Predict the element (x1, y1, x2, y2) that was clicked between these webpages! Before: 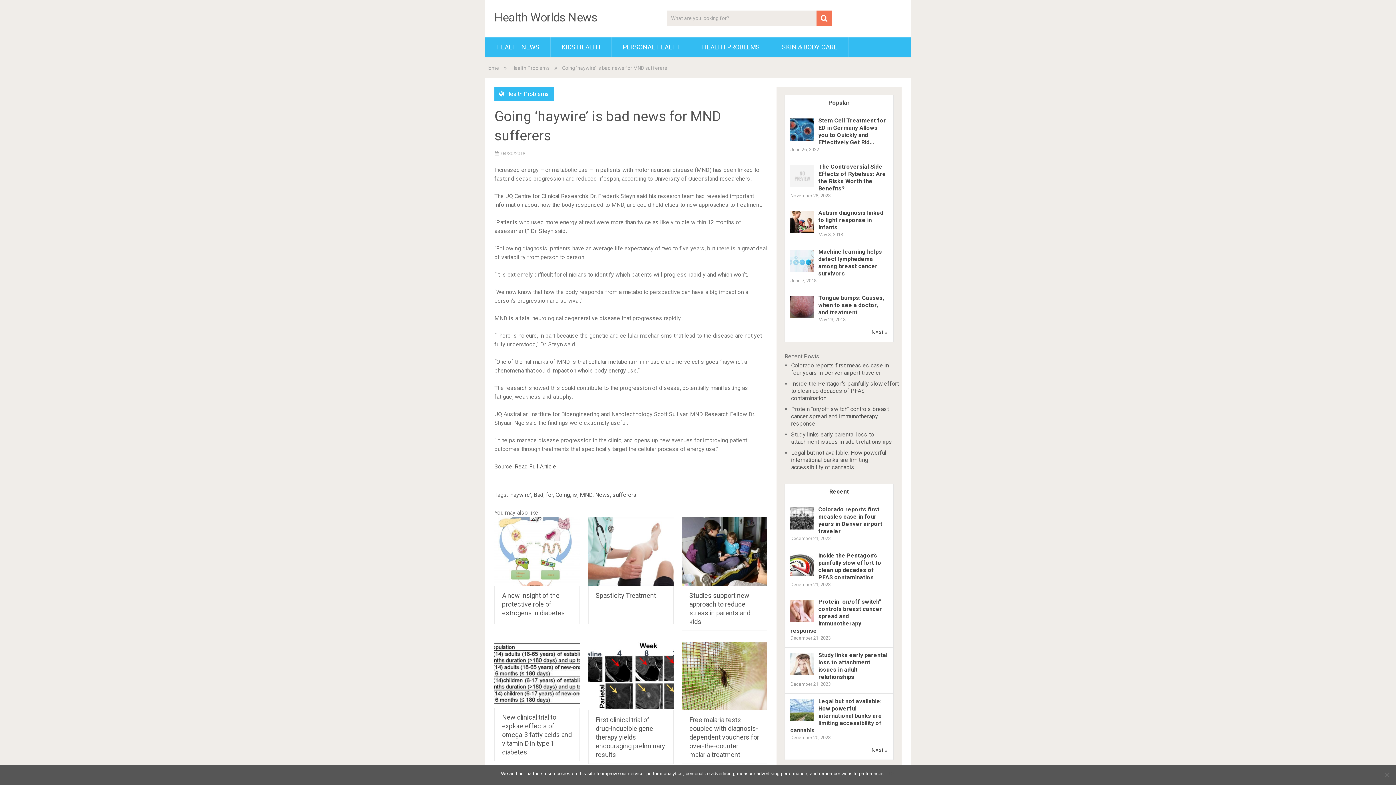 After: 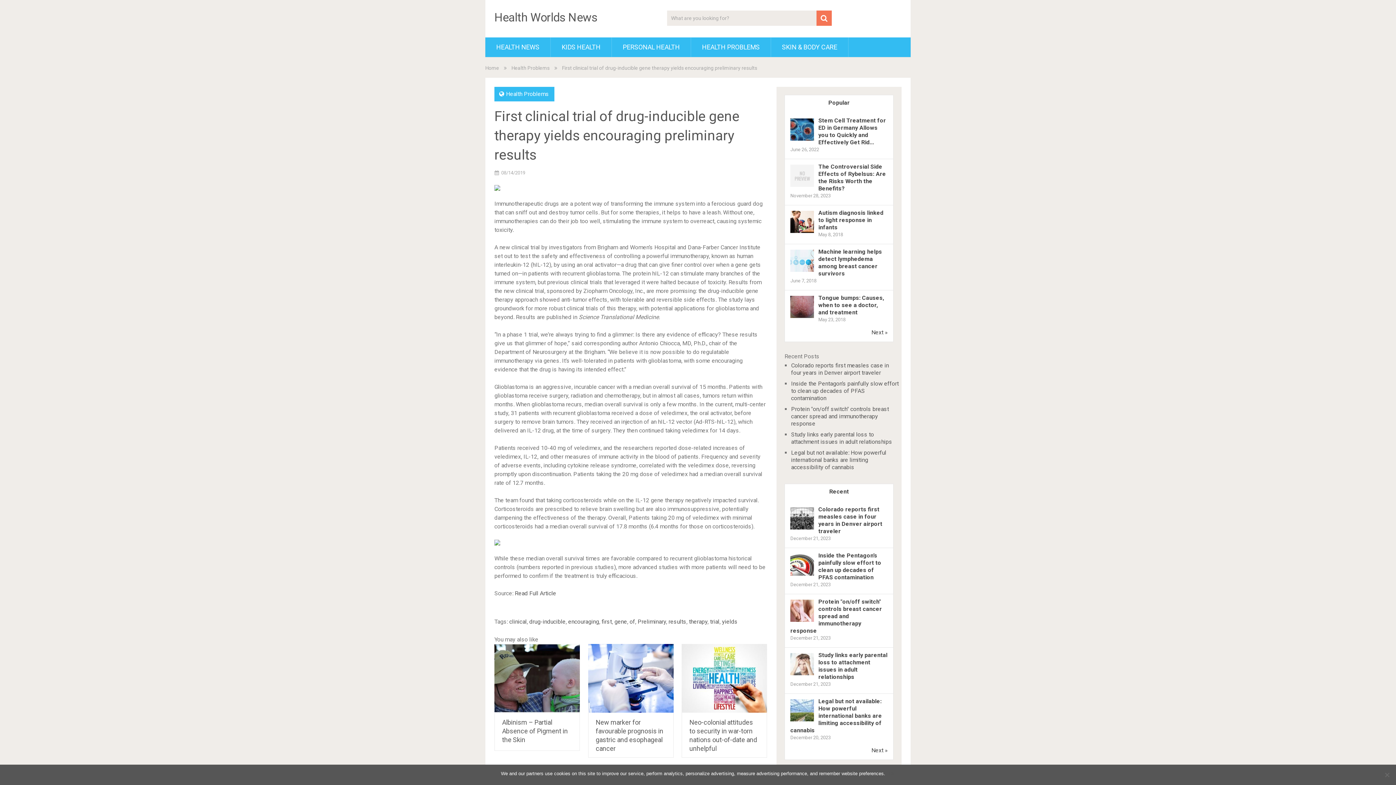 Action: label: First clinical trial of drug-inducible gene therapy yields encouraging preliminary results bbox: (595, 716, 665, 758)